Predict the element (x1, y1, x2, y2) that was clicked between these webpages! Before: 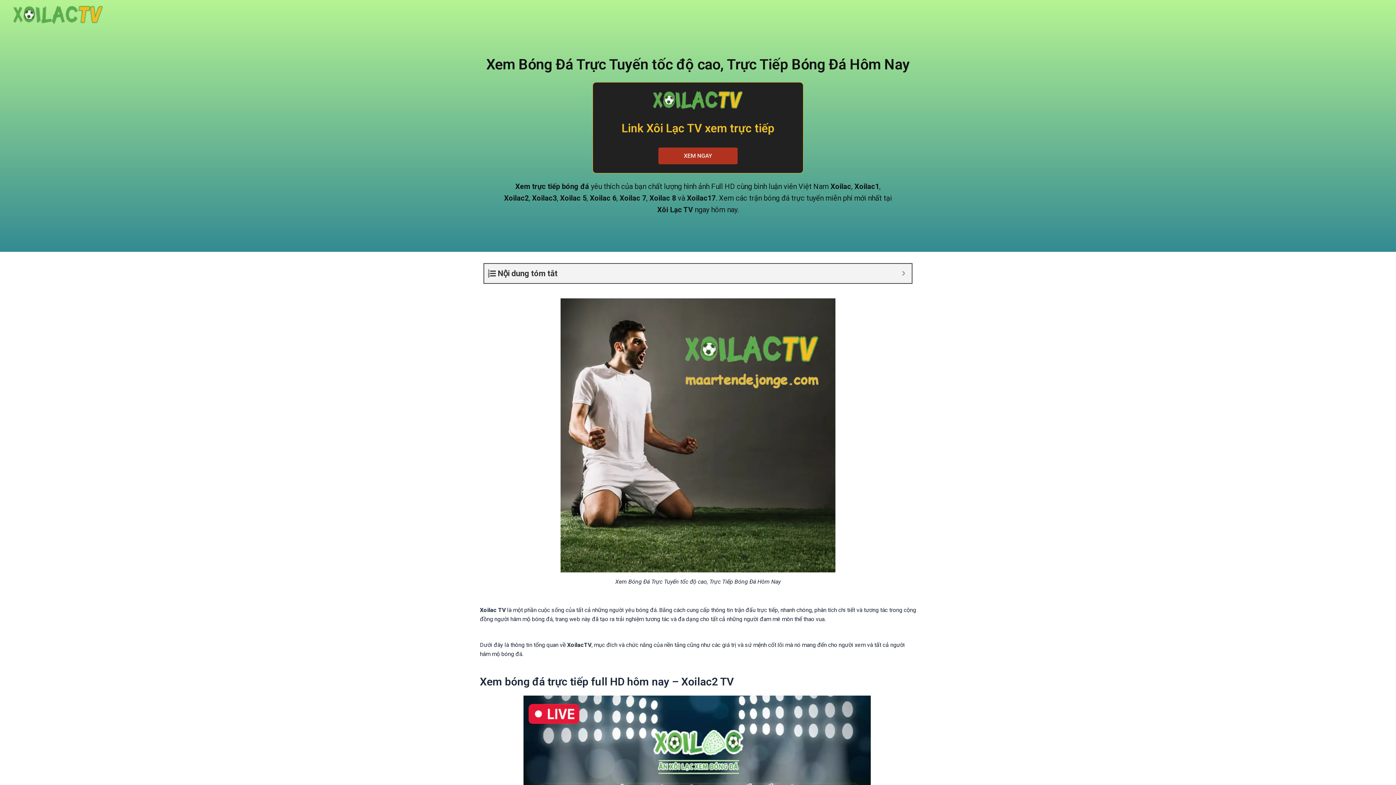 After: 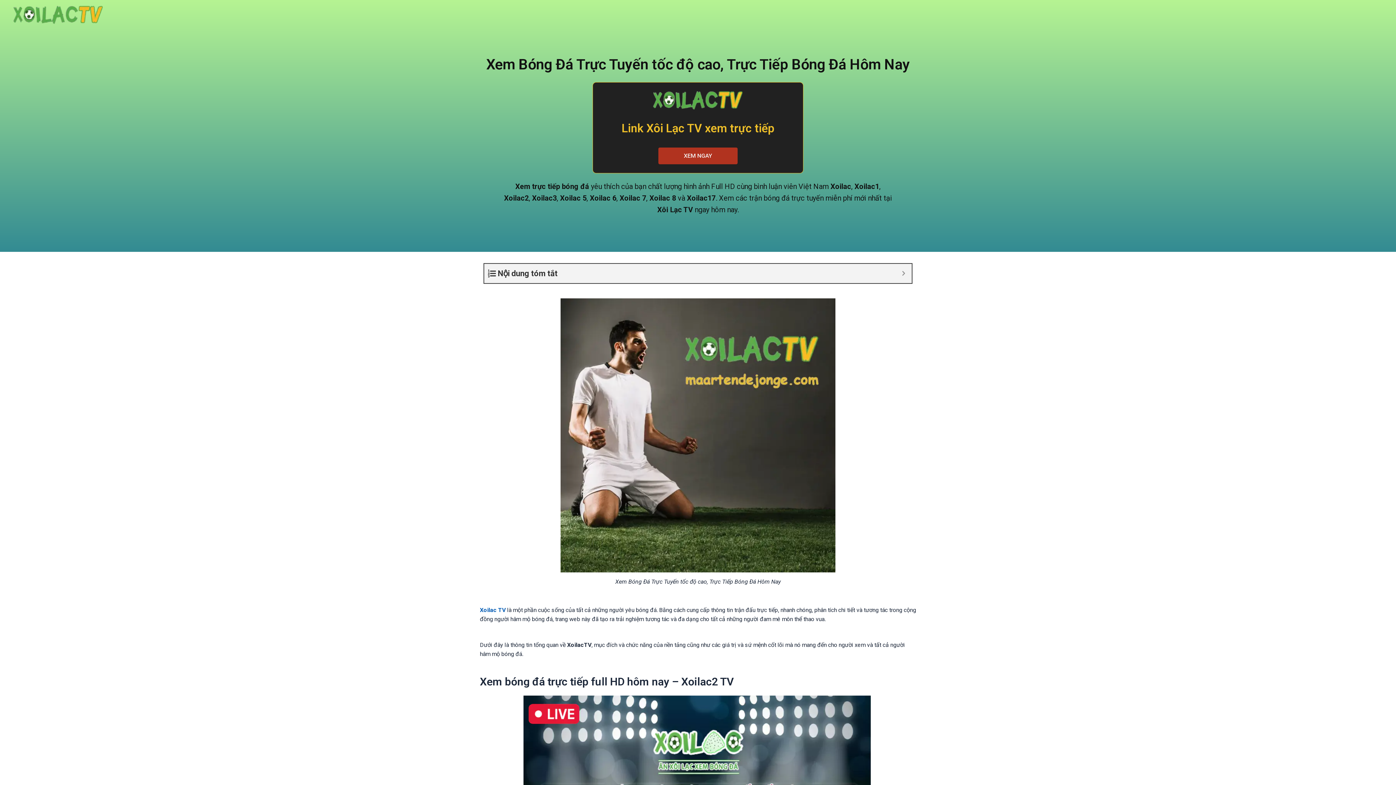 Action: label: Xoilac TV bbox: (480, 606, 505, 613)